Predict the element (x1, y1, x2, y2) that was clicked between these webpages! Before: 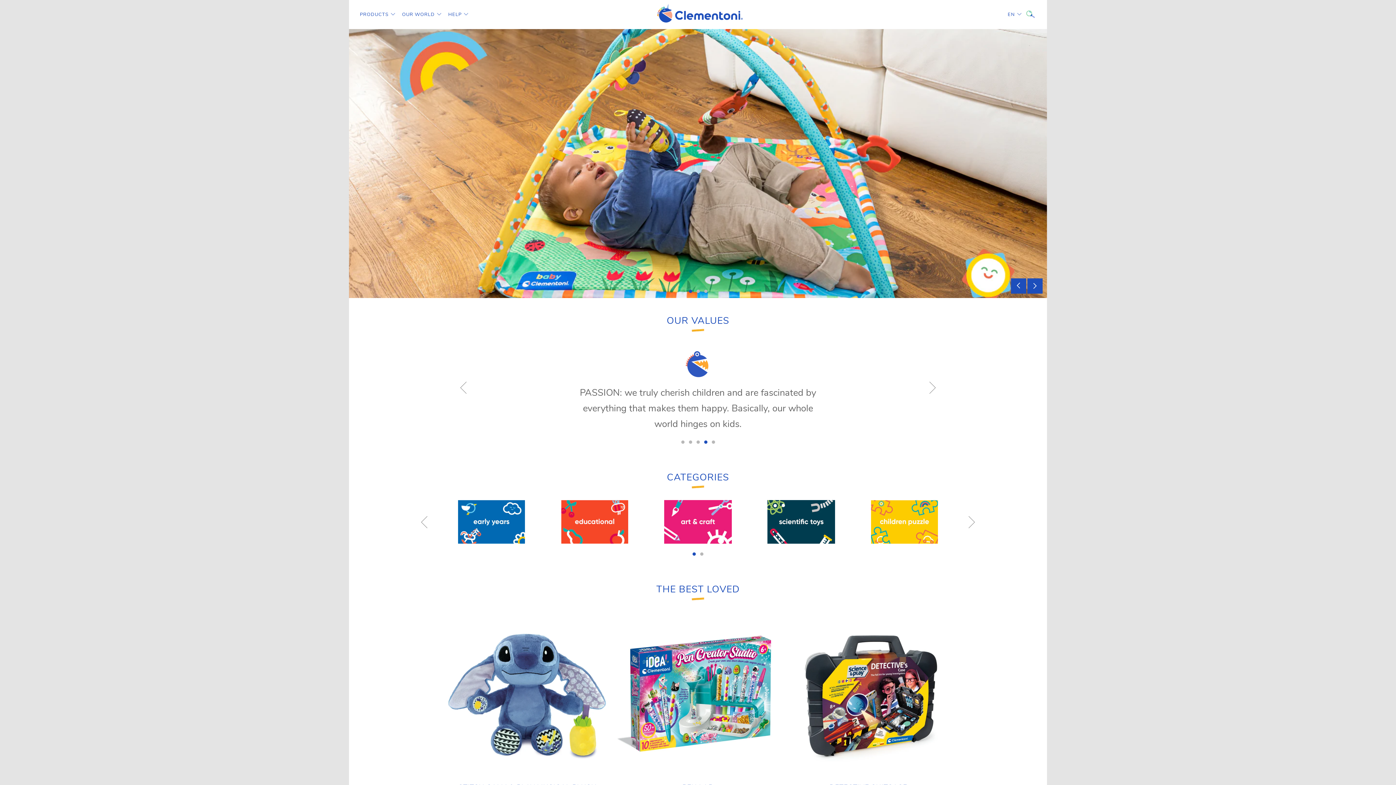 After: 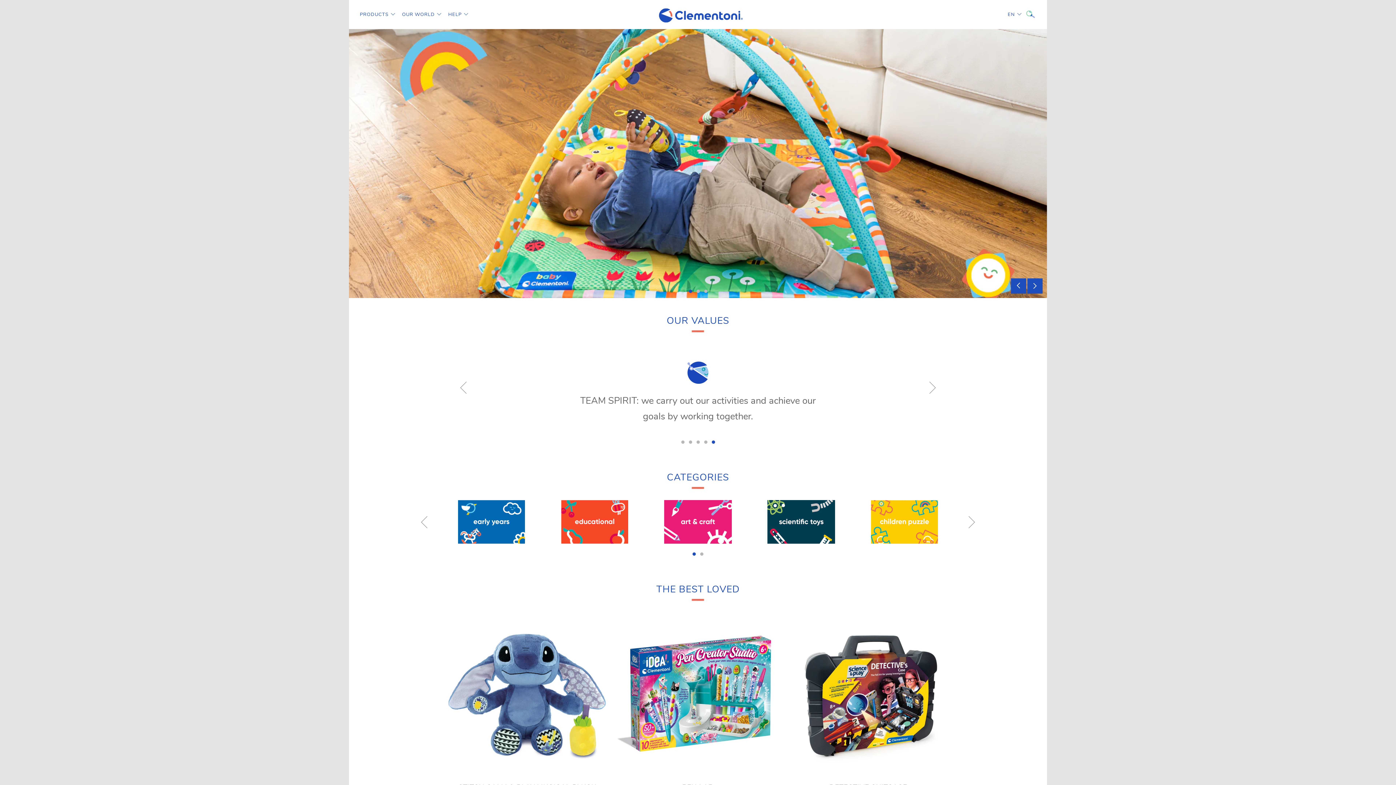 Action: label: 5 bbox: (711, 440, 715, 444)